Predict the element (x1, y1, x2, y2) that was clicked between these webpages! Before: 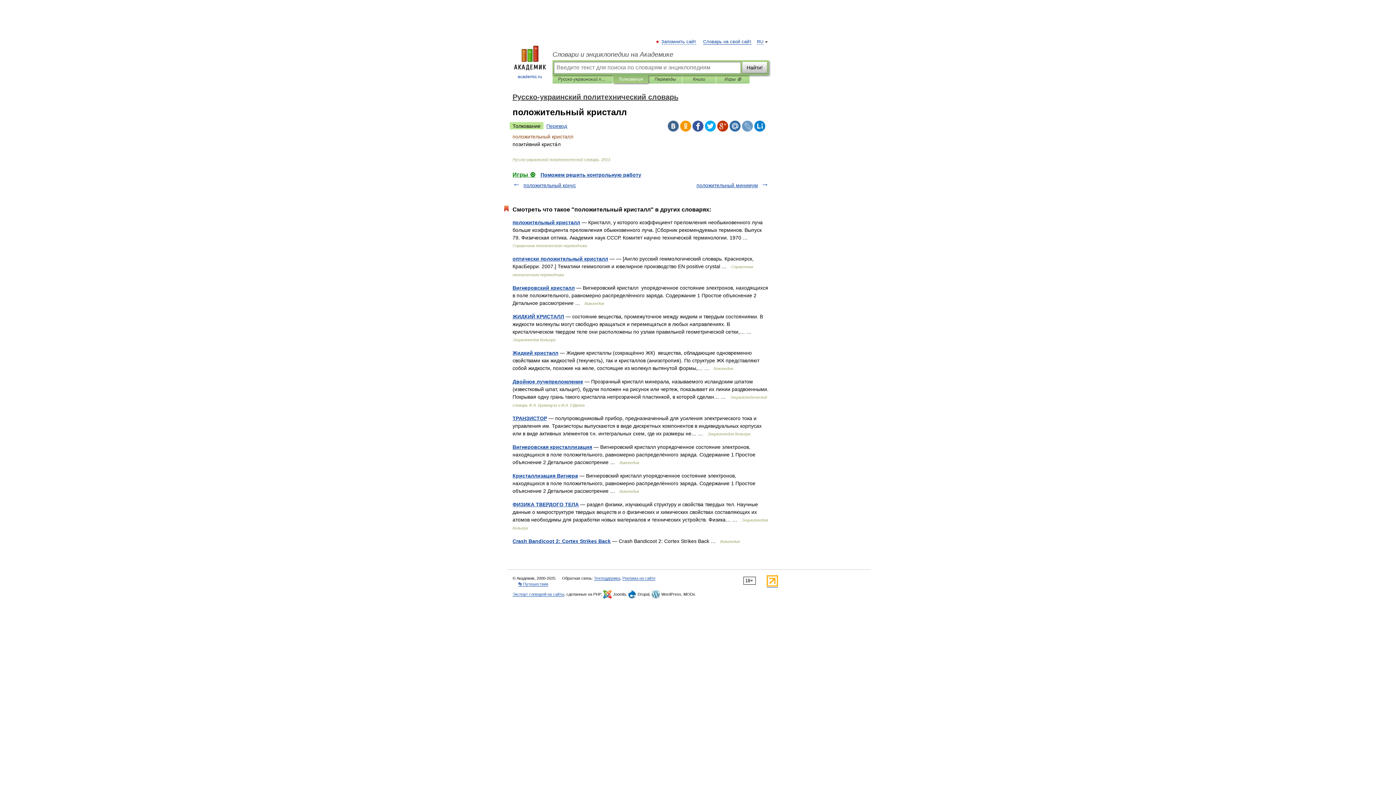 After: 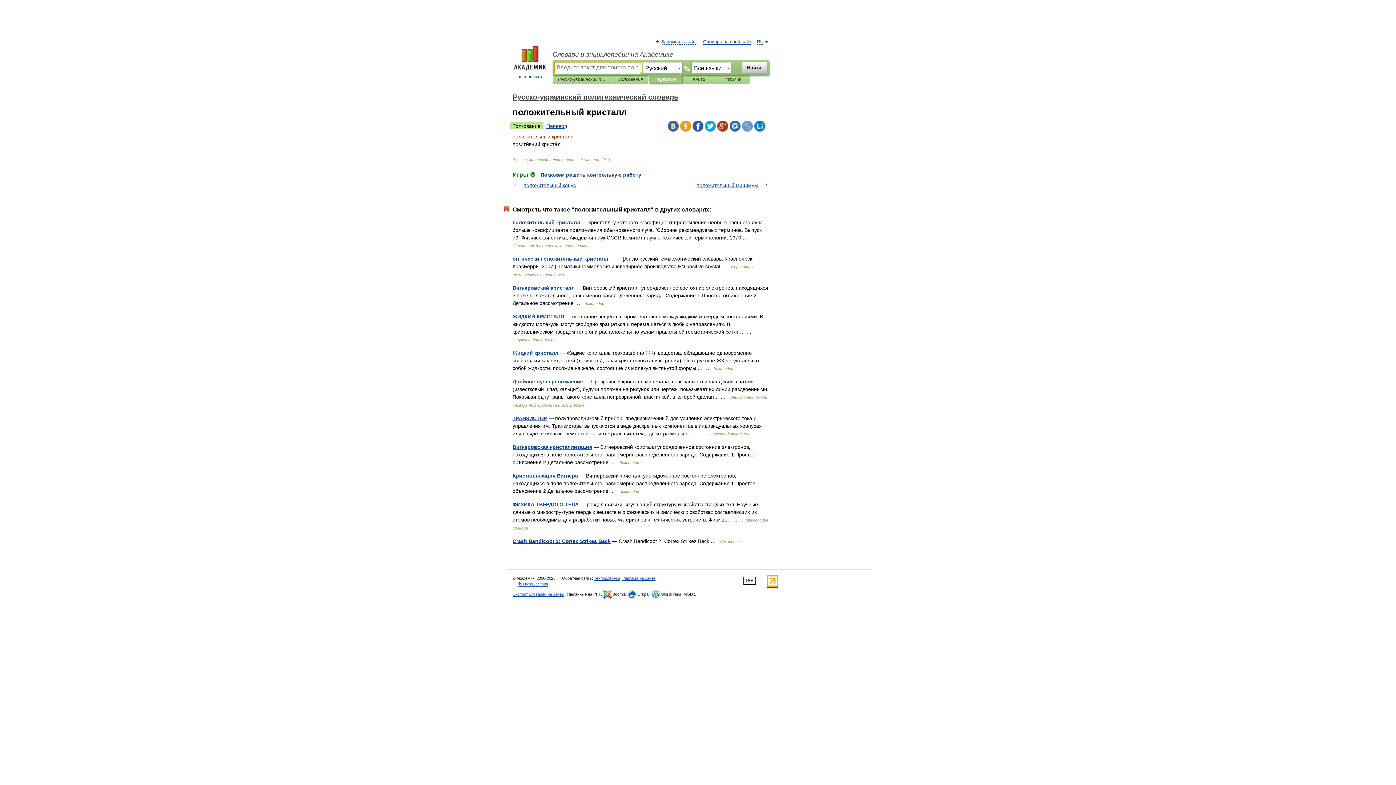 Action: bbox: (654, 75, 676, 83) label: Переводы